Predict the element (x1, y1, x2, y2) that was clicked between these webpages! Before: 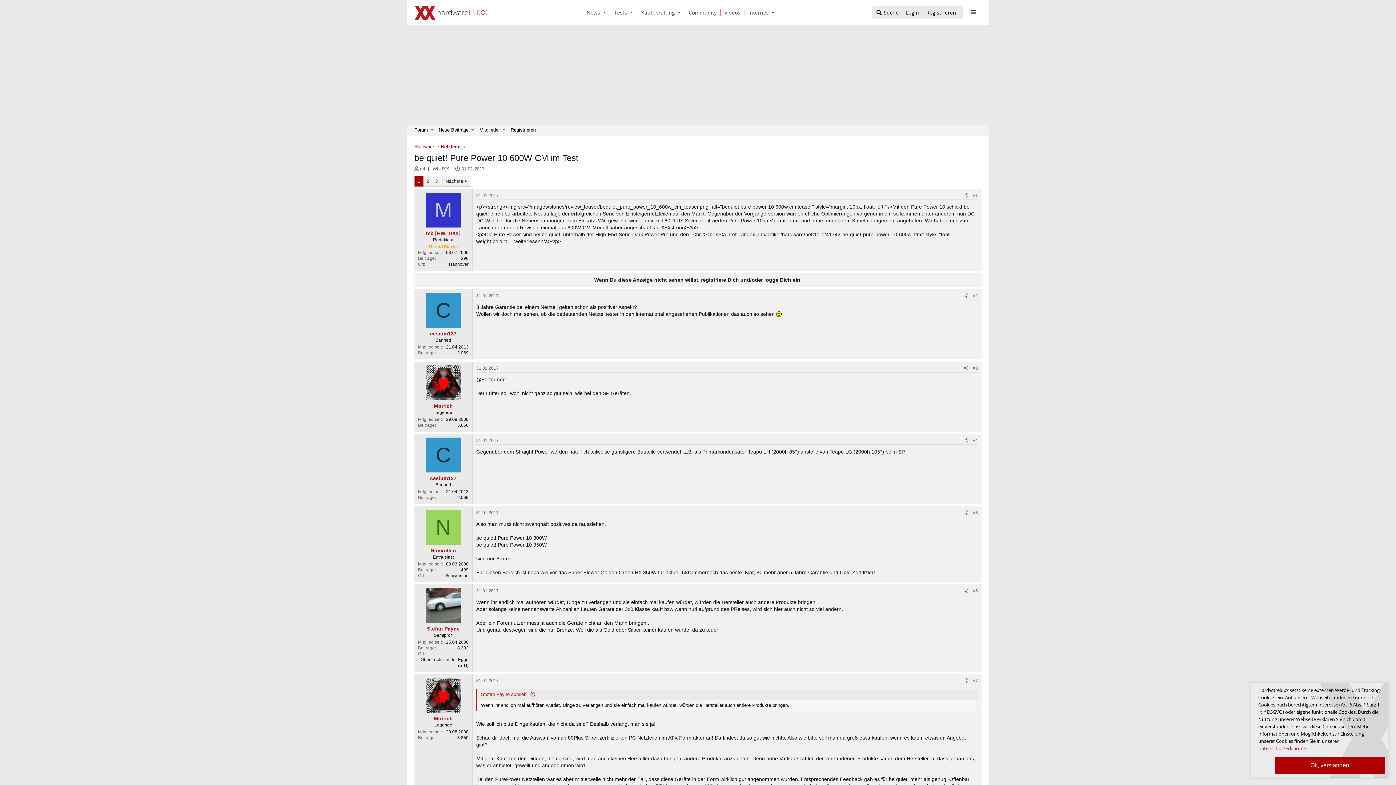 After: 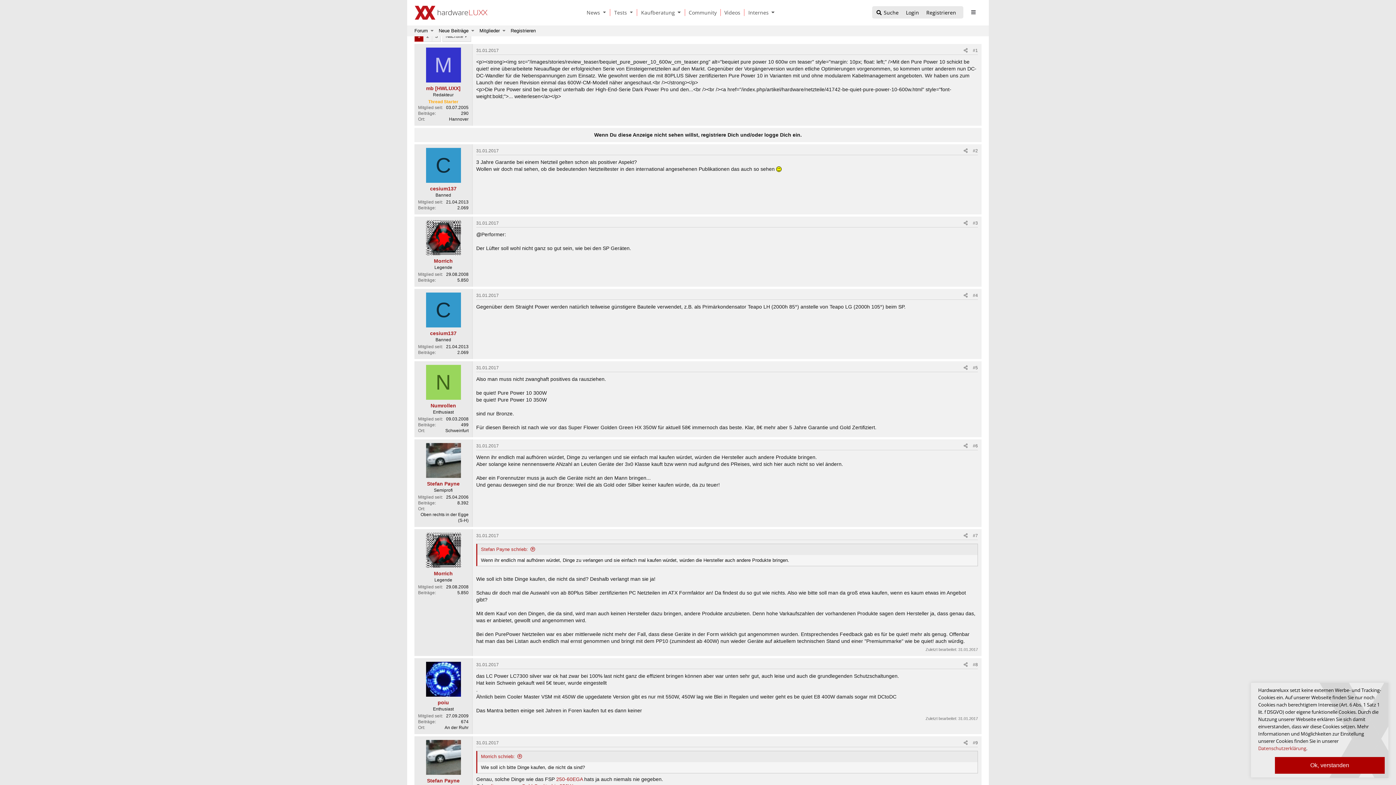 Action: bbox: (476, 193, 498, 198) label: 31.01.2017